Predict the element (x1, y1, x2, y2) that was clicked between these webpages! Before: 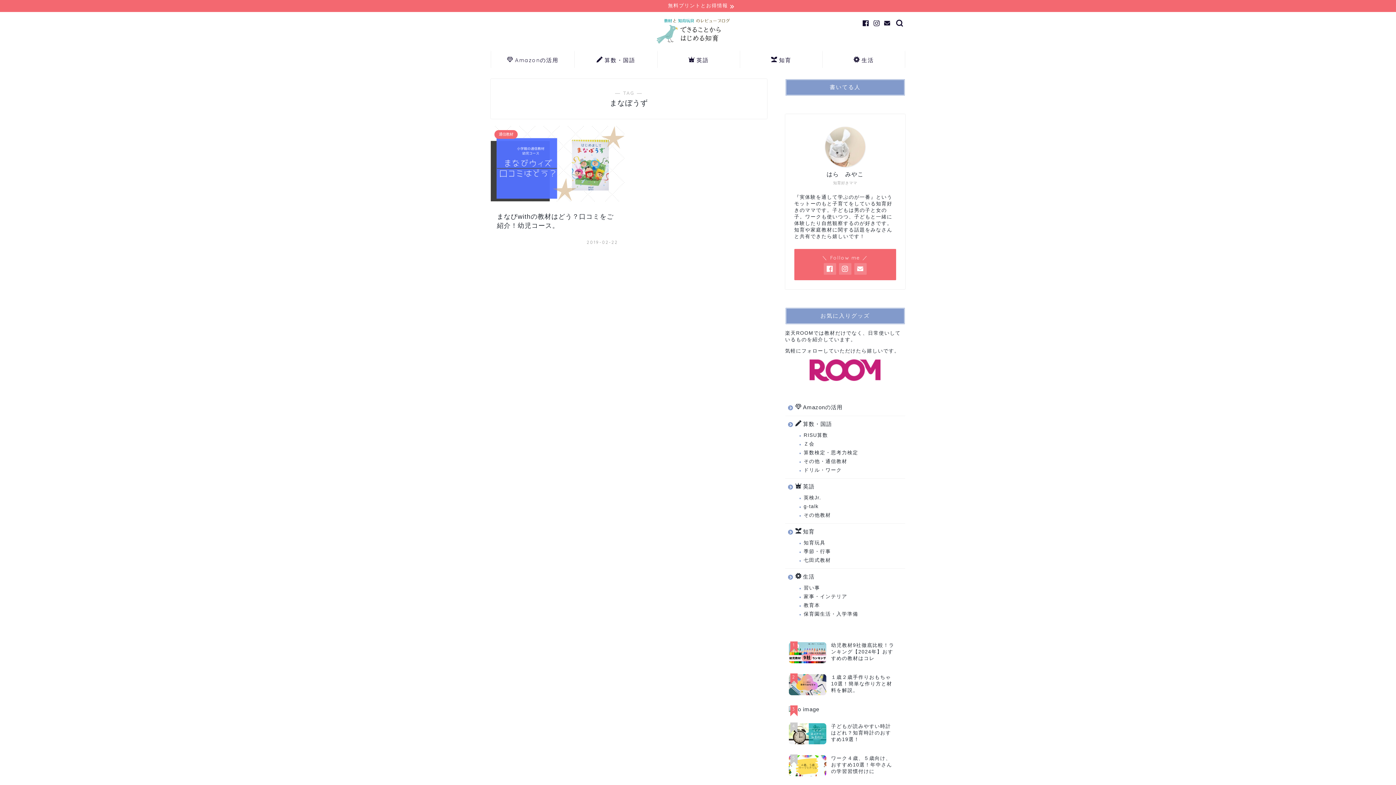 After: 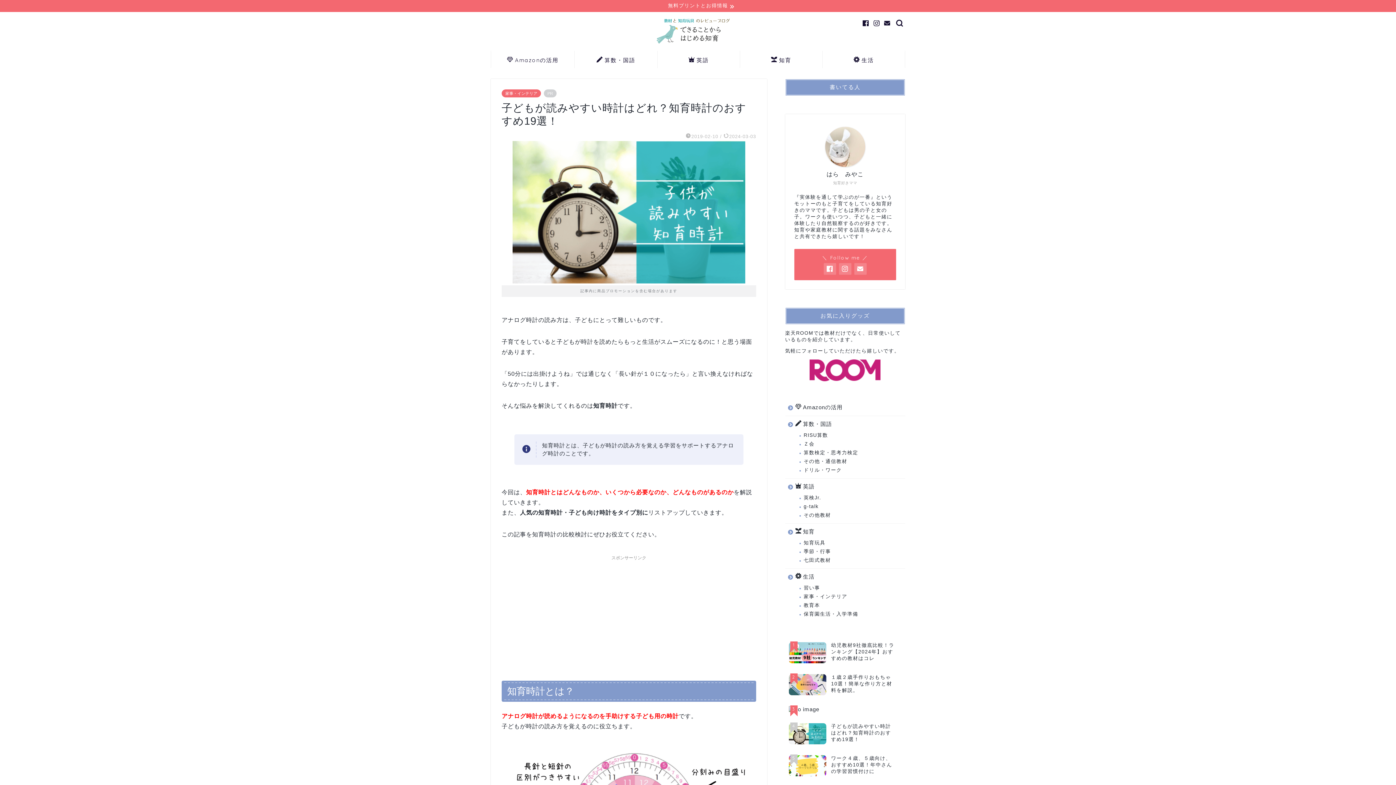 Action: label: 4
子どもが読みやすい時計はどれ？知育時計のおすすめ19選！ bbox: (789, 720, 901, 748)